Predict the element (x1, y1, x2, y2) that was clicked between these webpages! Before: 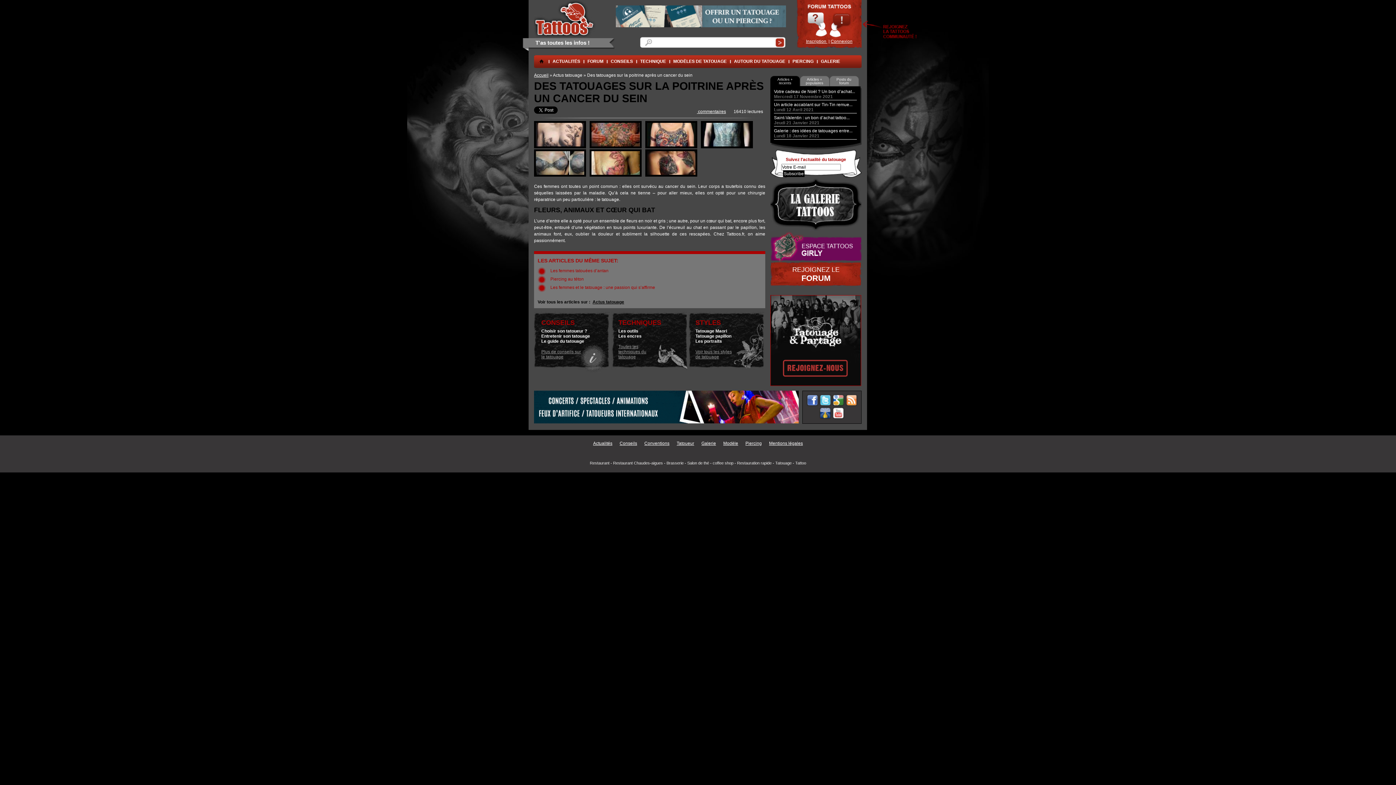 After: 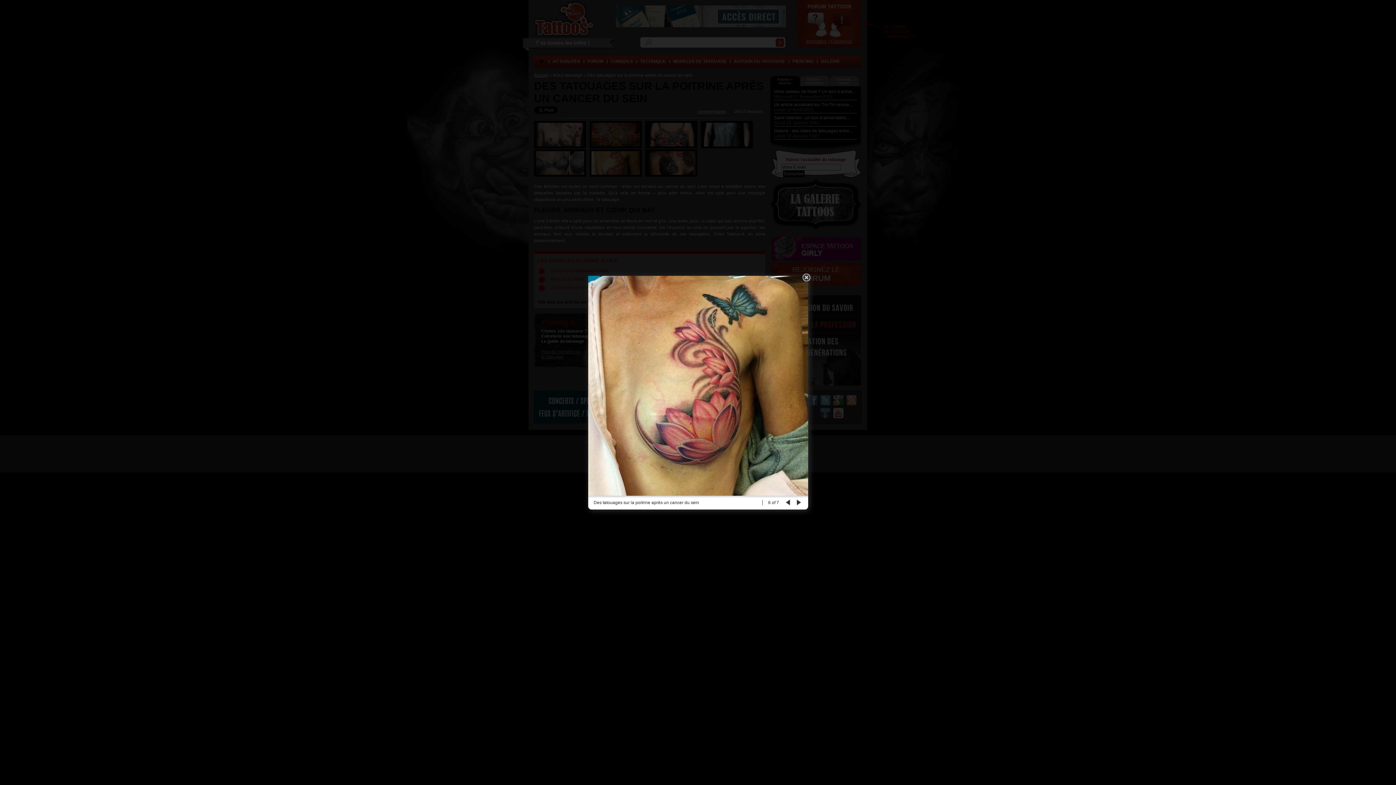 Action: bbox: (589, 172, 641, 177)